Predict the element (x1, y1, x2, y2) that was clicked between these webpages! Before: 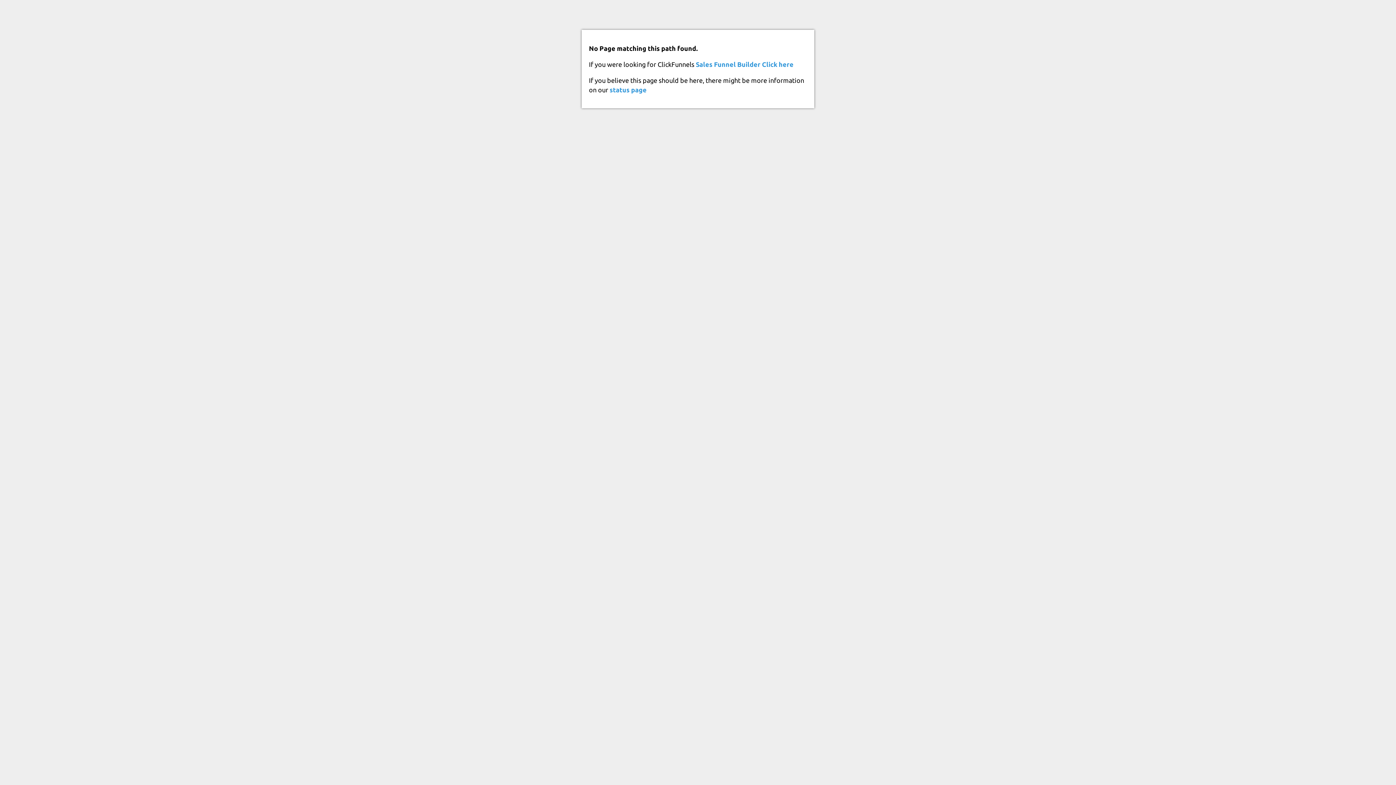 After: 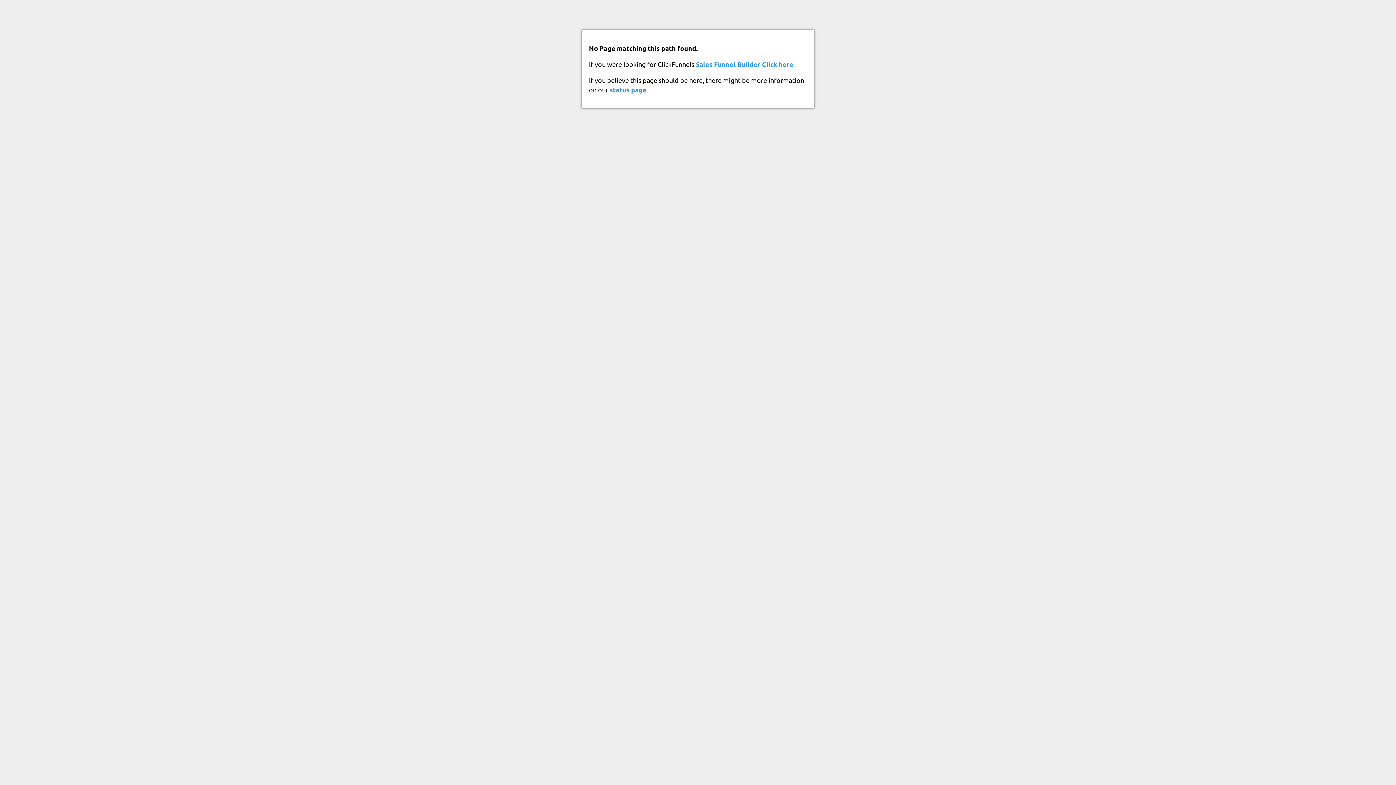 Action: bbox: (609, 86, 646, 93) label: status page